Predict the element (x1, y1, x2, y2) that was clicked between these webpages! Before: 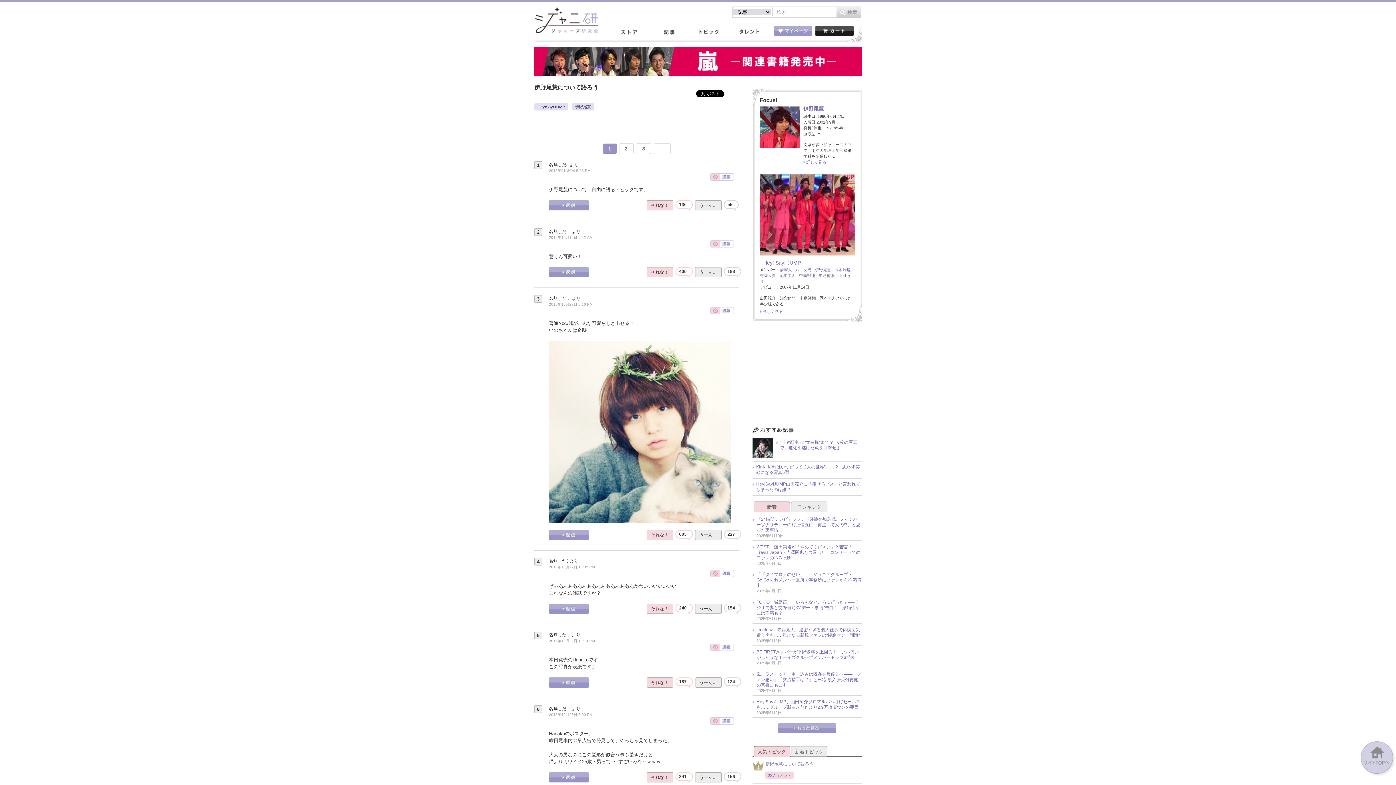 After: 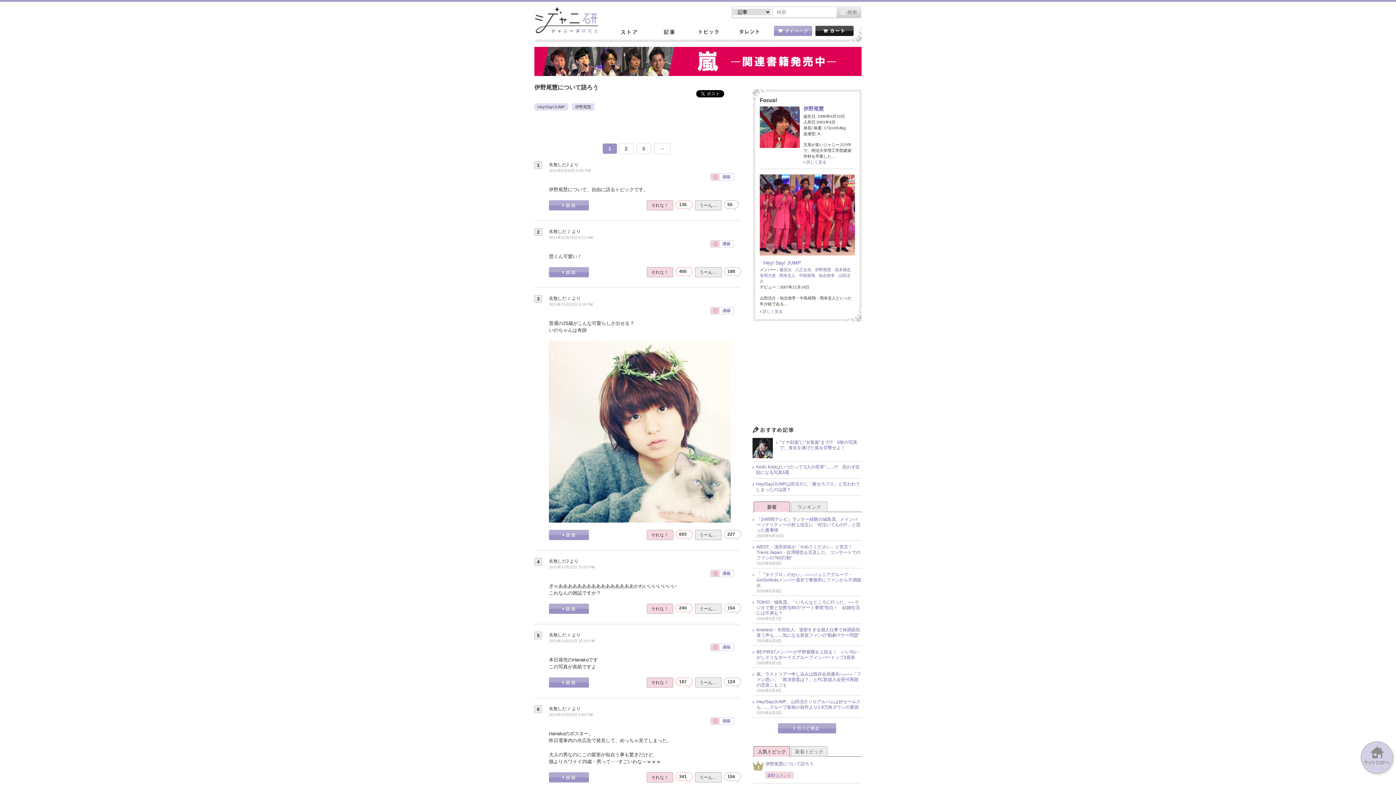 Action: bbox: (752, 761, 813, 770) label: 伊野尾慧について語ろう